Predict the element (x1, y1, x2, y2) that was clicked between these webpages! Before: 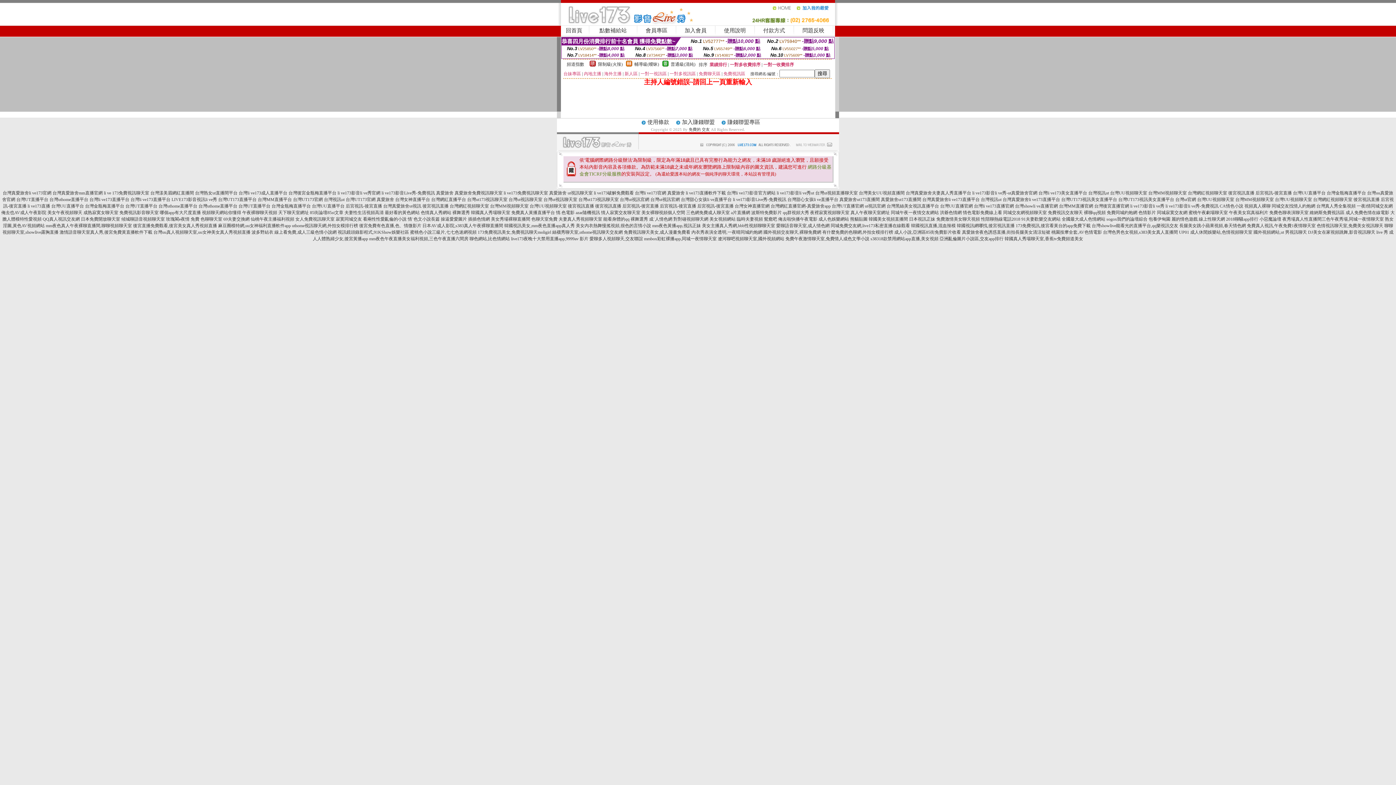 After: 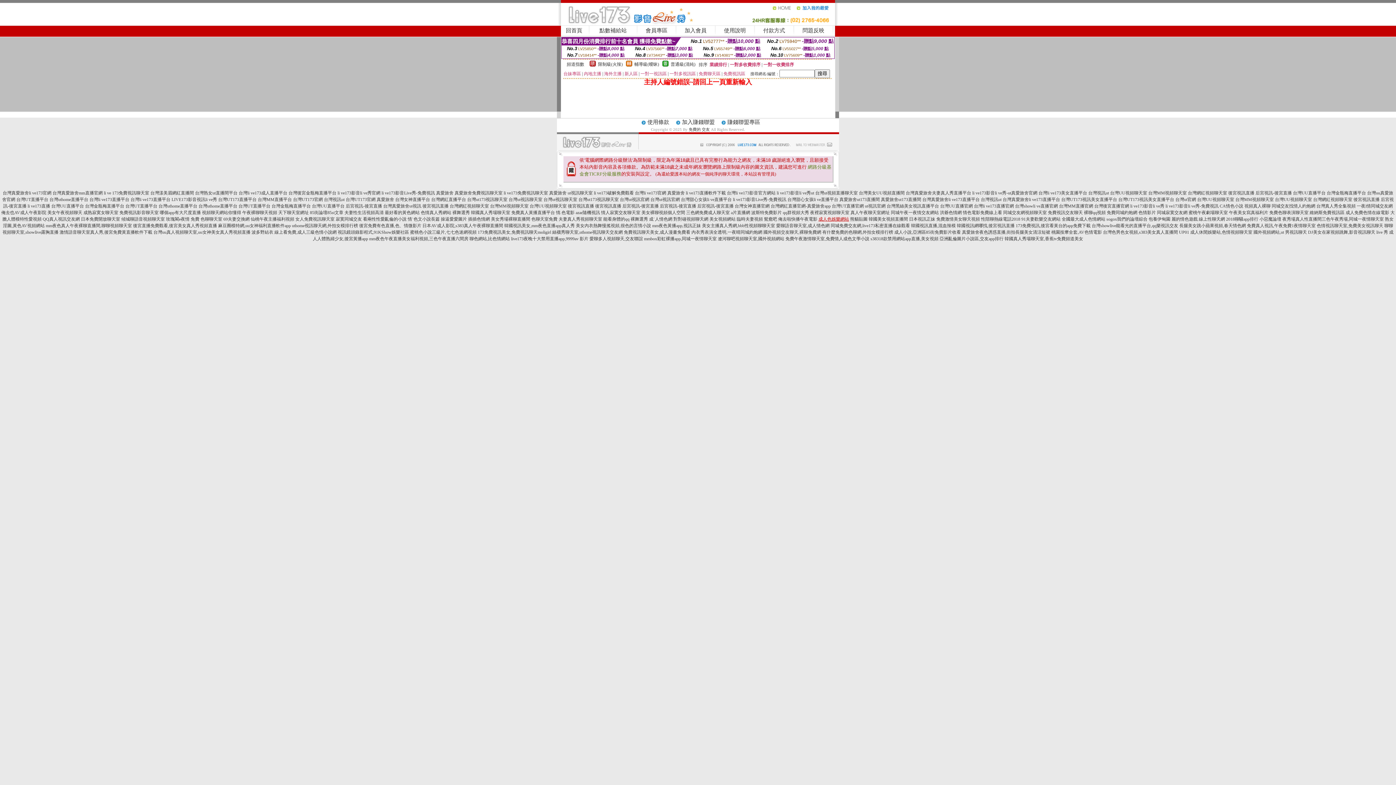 Action: bbox: (818, 216, 849, 221) label: 成人色娛樂網站